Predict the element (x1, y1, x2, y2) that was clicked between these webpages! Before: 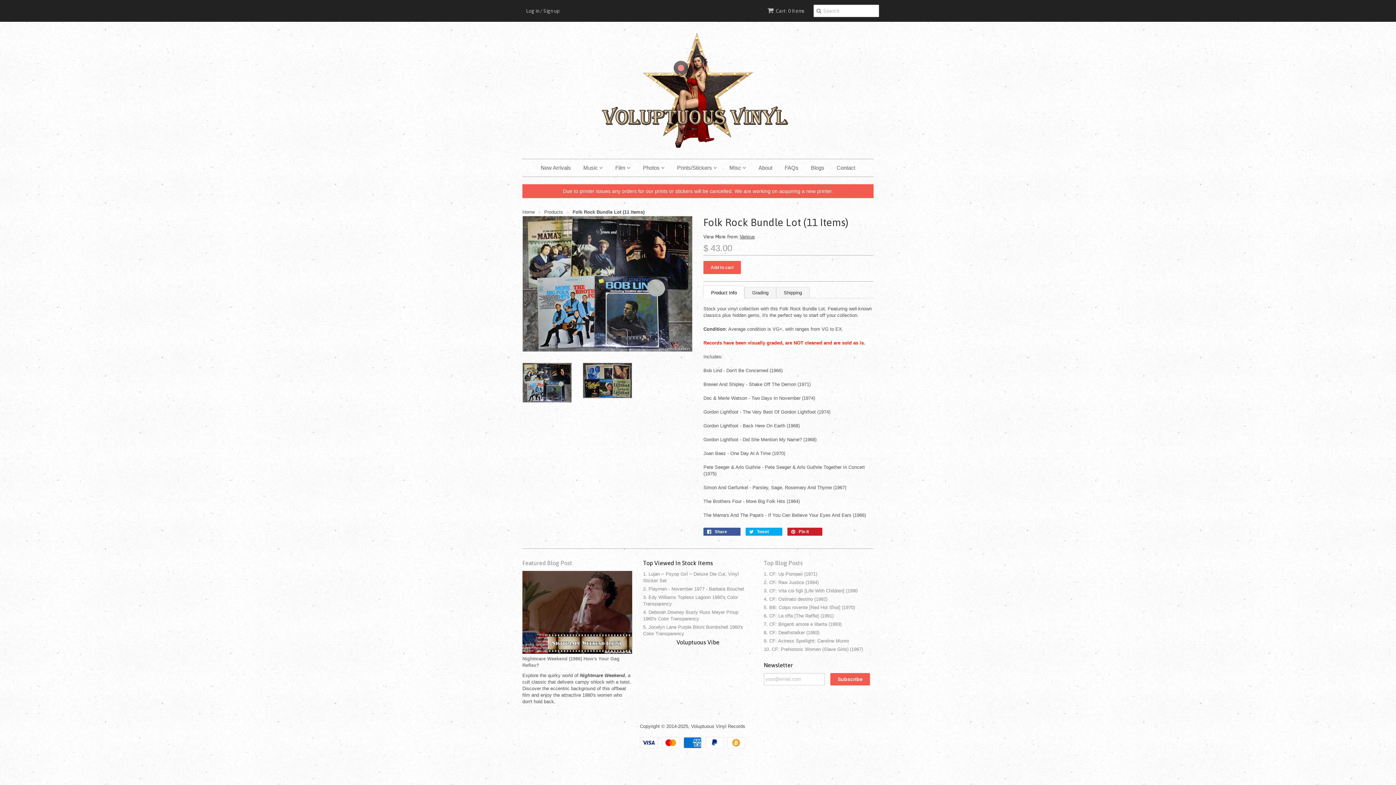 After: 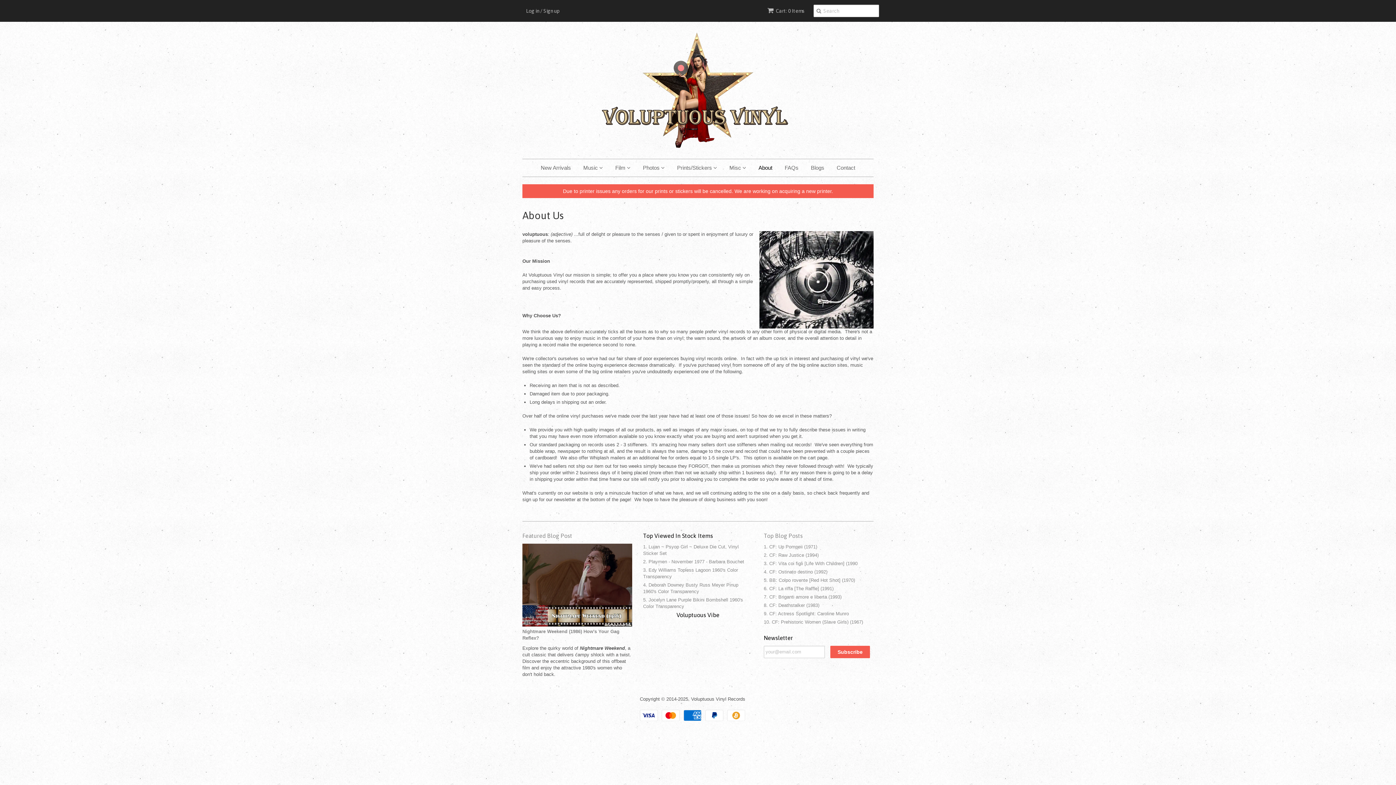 Action: label: About bbox: (753, 159, 778, 176)